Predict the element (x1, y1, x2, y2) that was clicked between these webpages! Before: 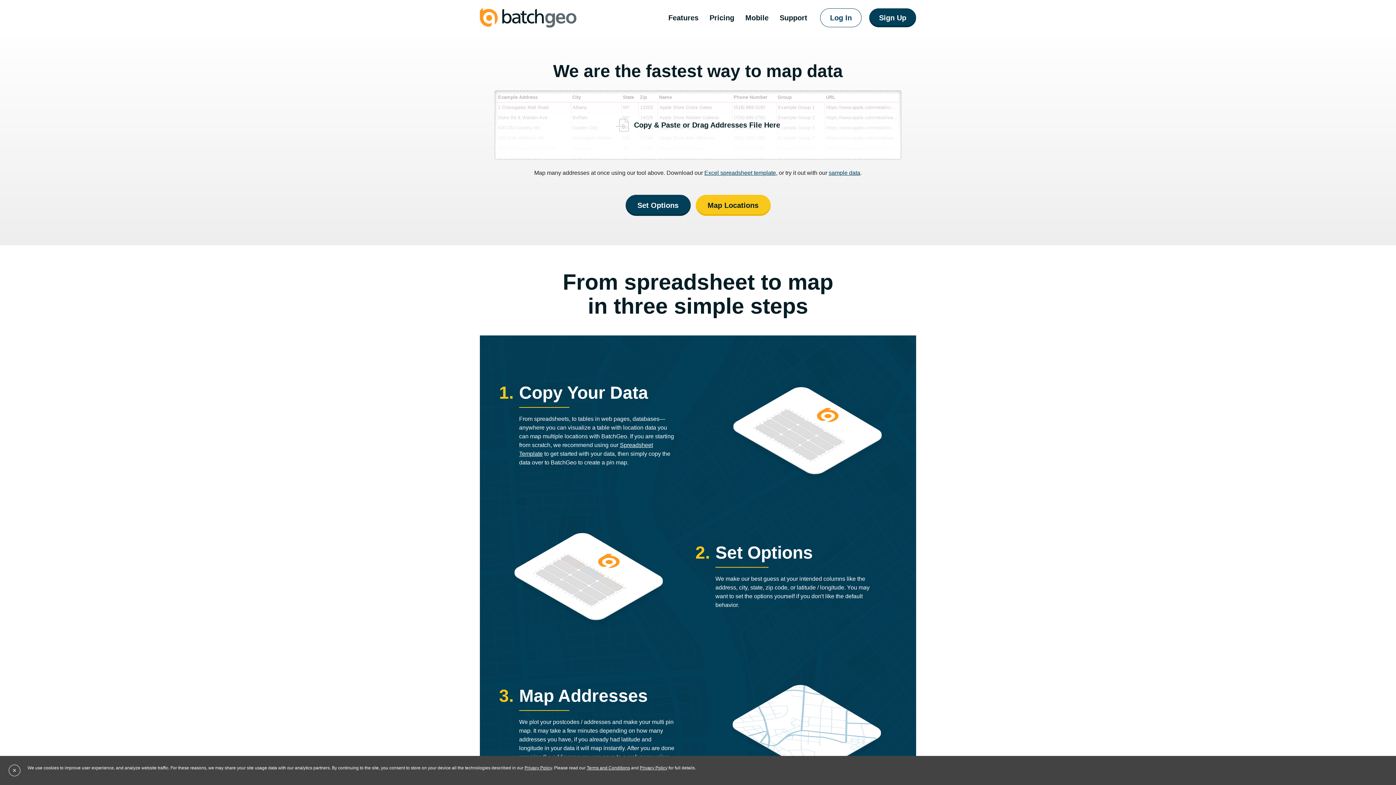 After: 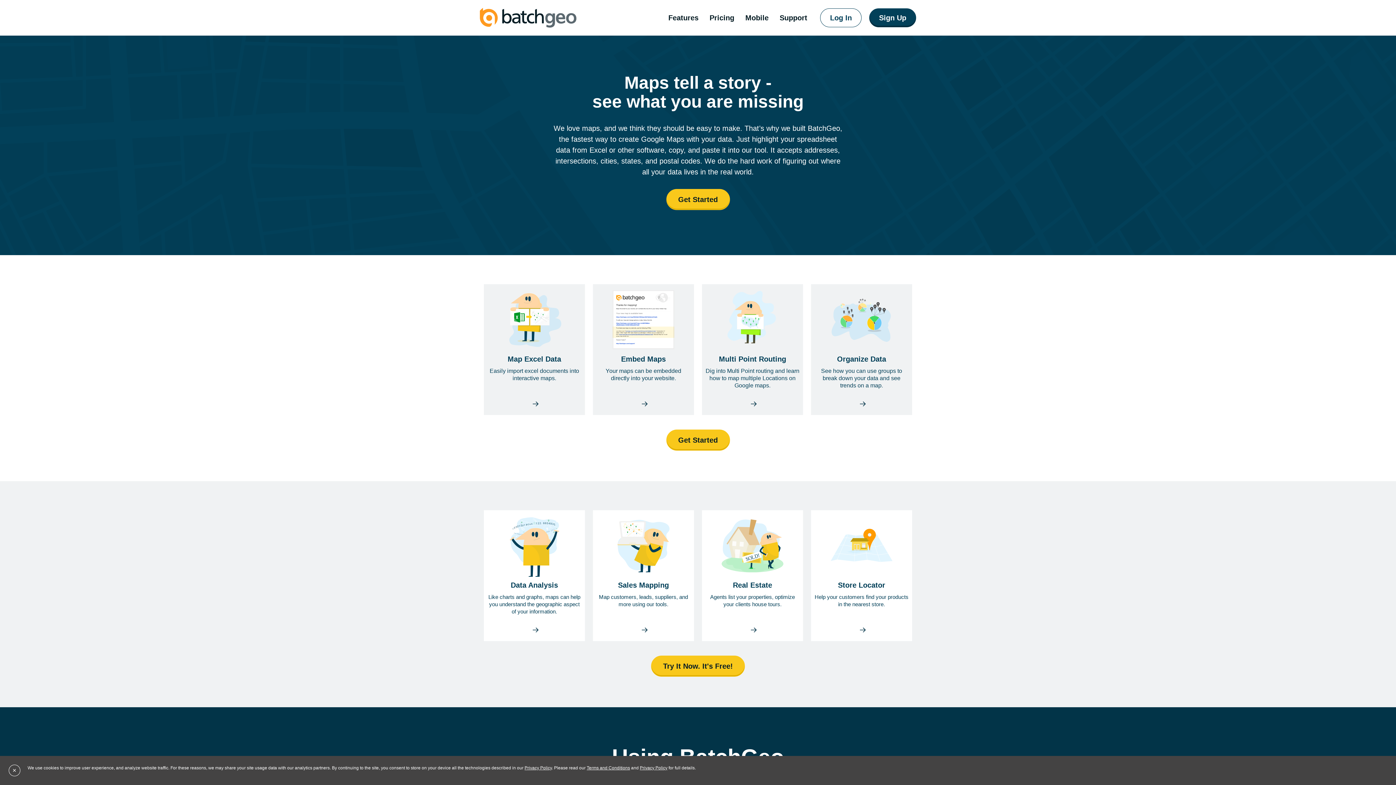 Action: label: Features bbox: (666, 9, 700, 26)